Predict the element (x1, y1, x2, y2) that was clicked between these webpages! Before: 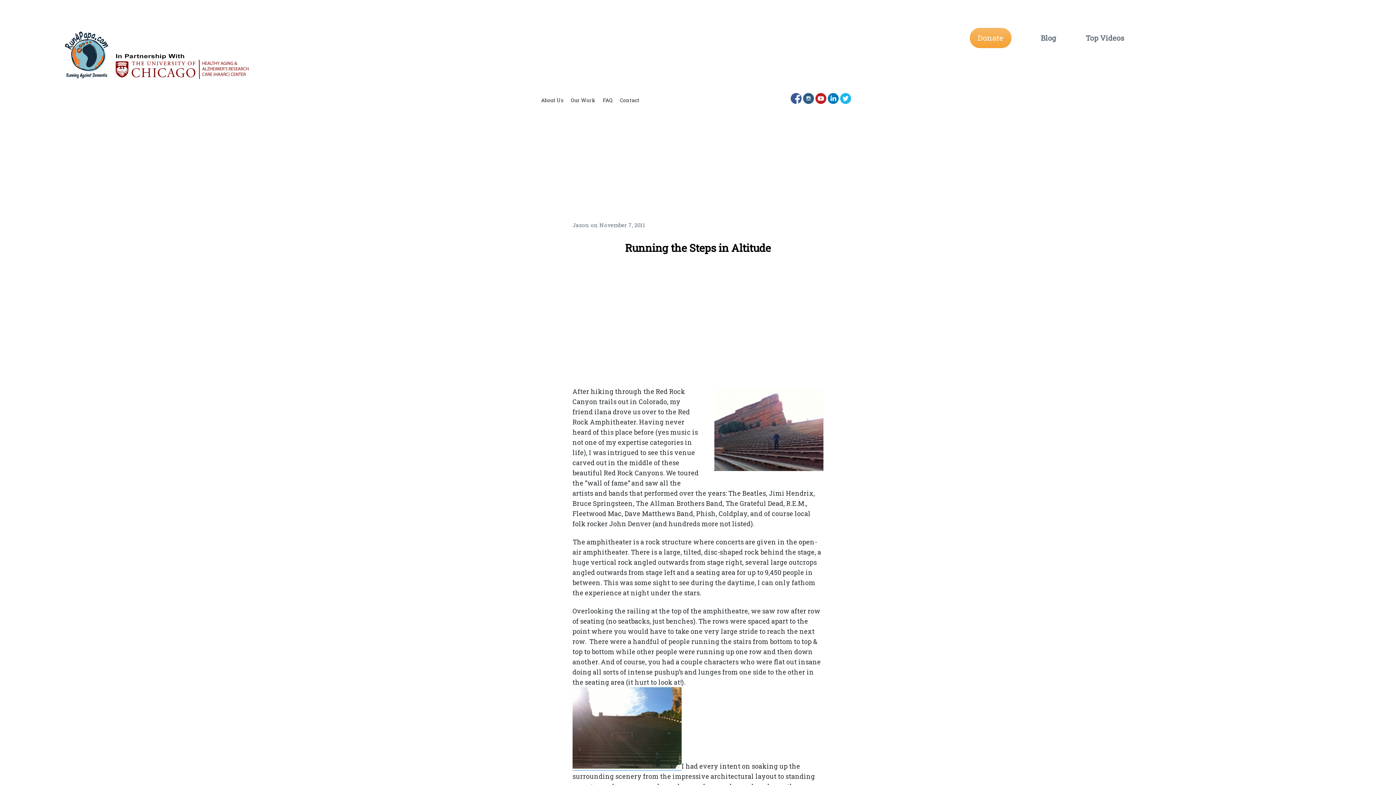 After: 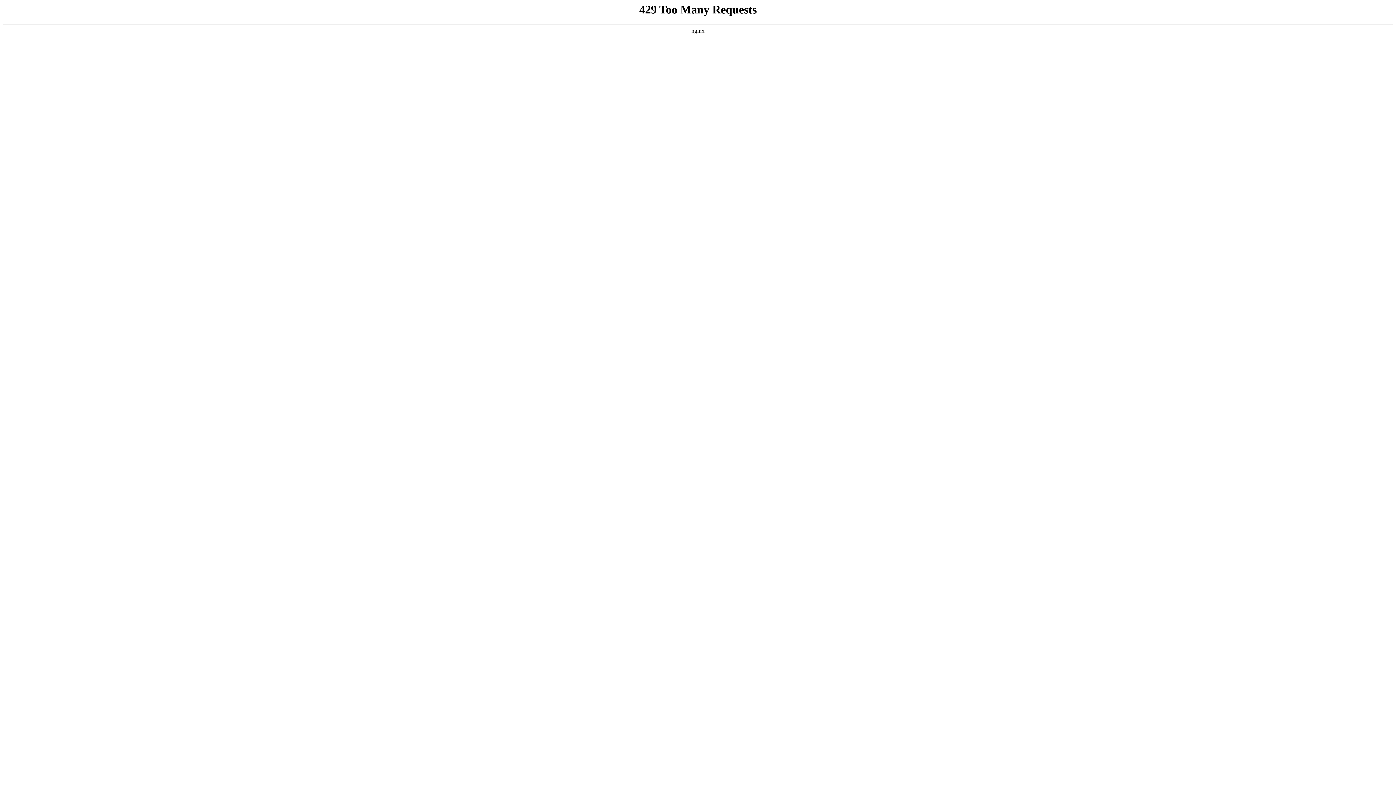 Action: label: Jason  bbox: (572, 221, 590, 228)